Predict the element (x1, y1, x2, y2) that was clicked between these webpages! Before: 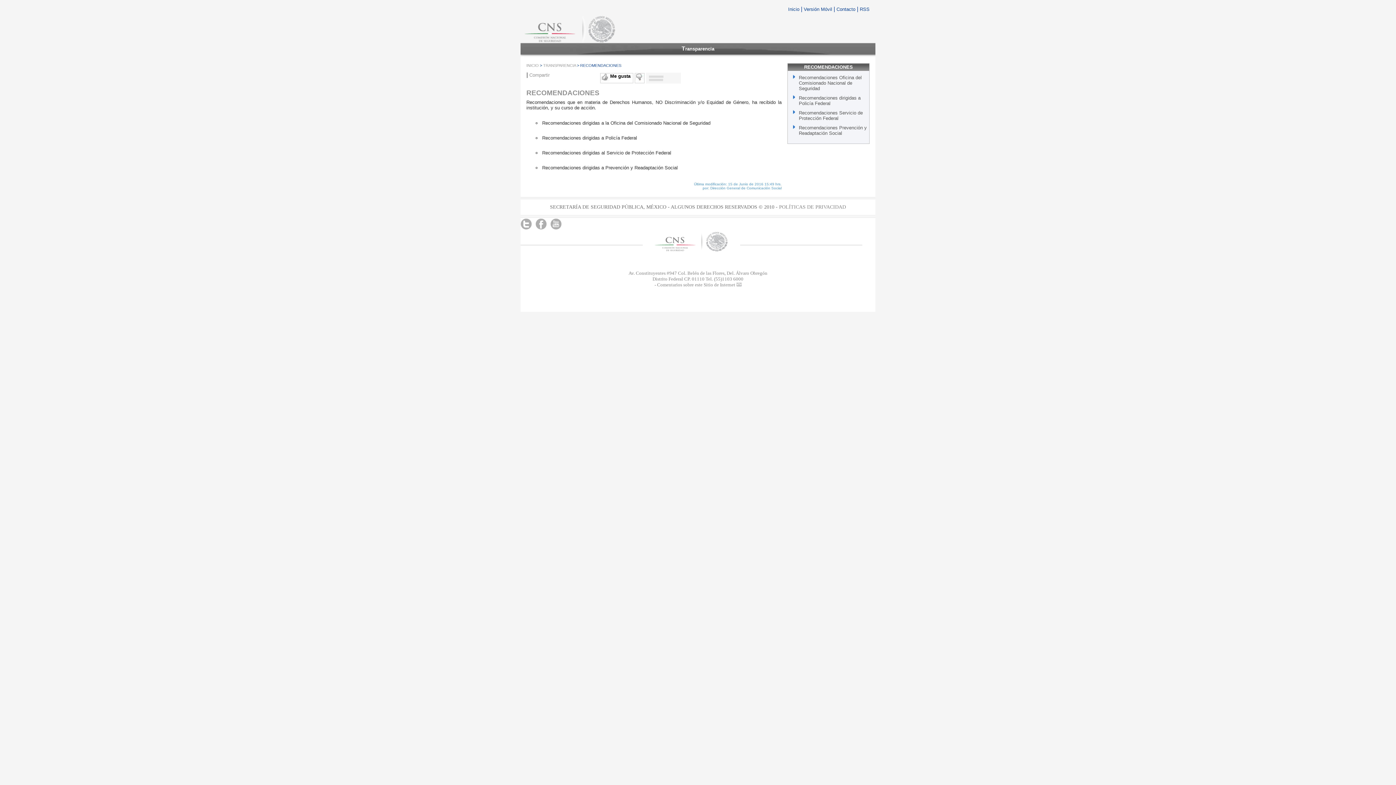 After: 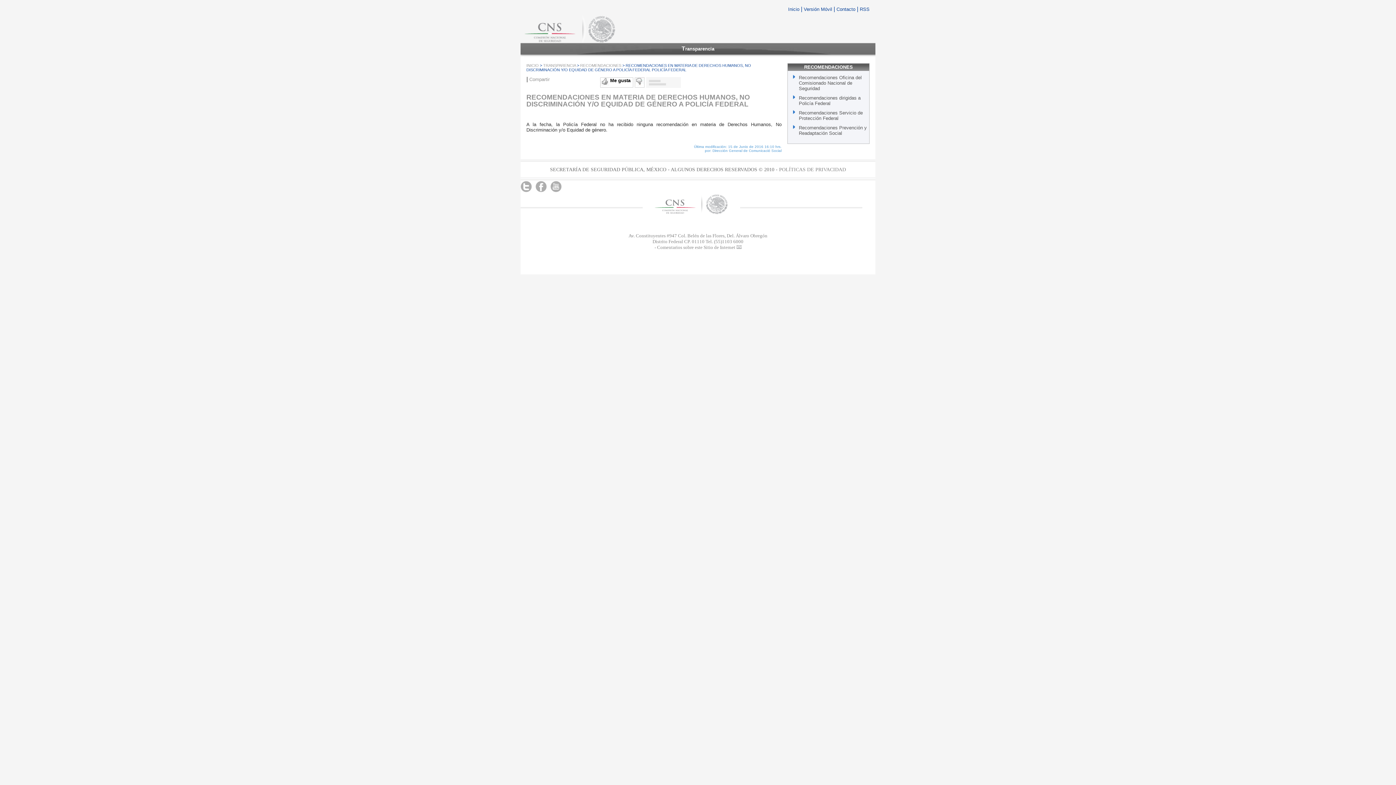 Action: label: Recomendaciones dirigidas a Policía Federal bbox: (542, 135, 637, 140)